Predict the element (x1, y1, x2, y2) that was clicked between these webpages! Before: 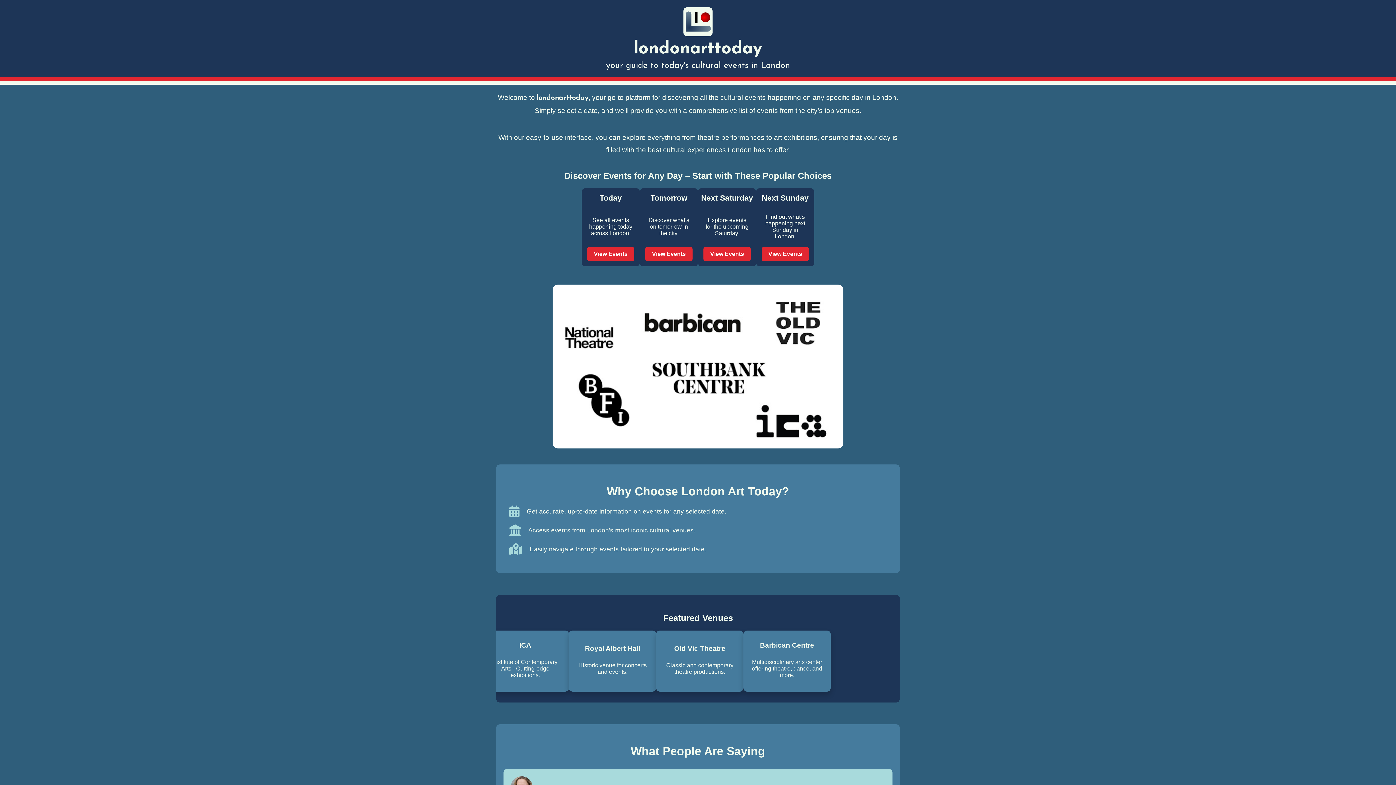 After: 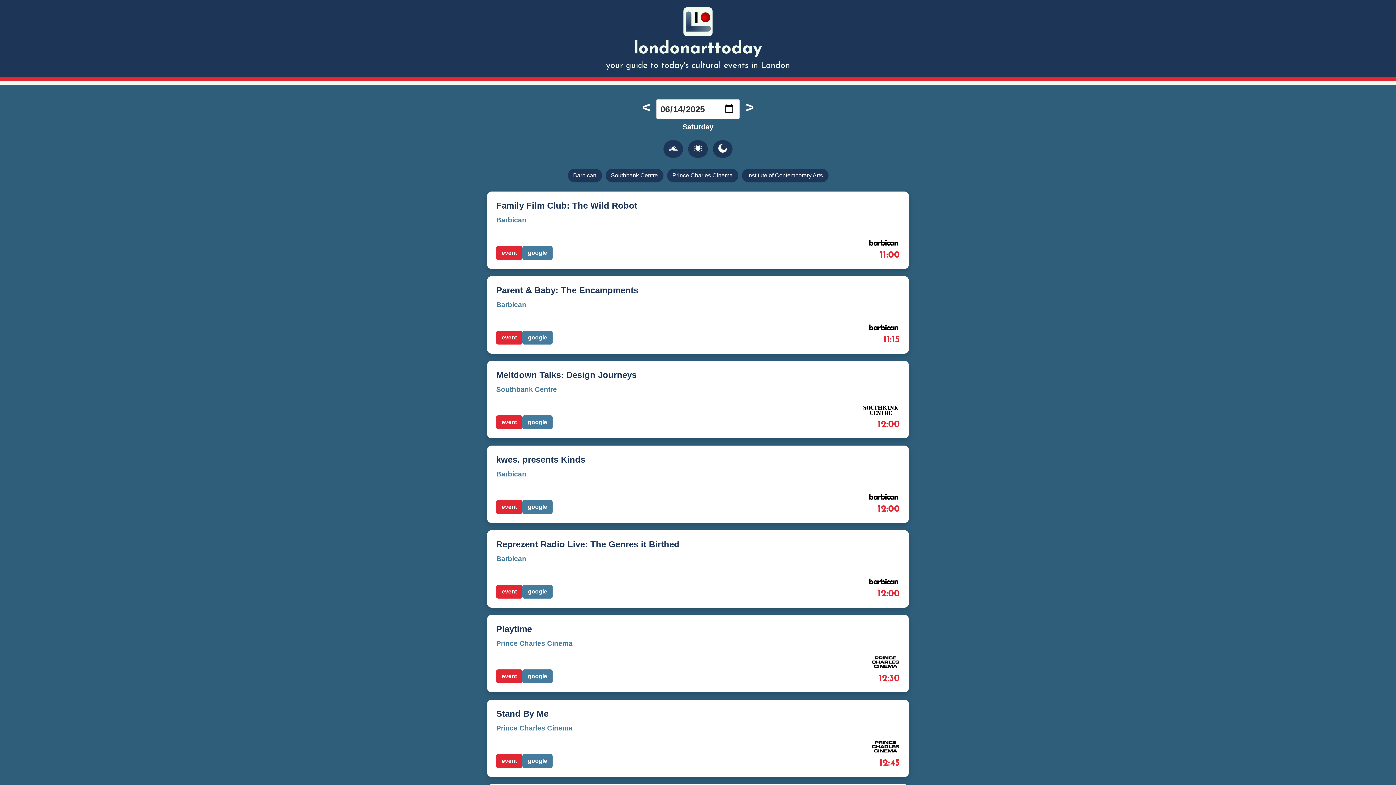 Action: label: View Events bbox: (703, 247, 750, 261)